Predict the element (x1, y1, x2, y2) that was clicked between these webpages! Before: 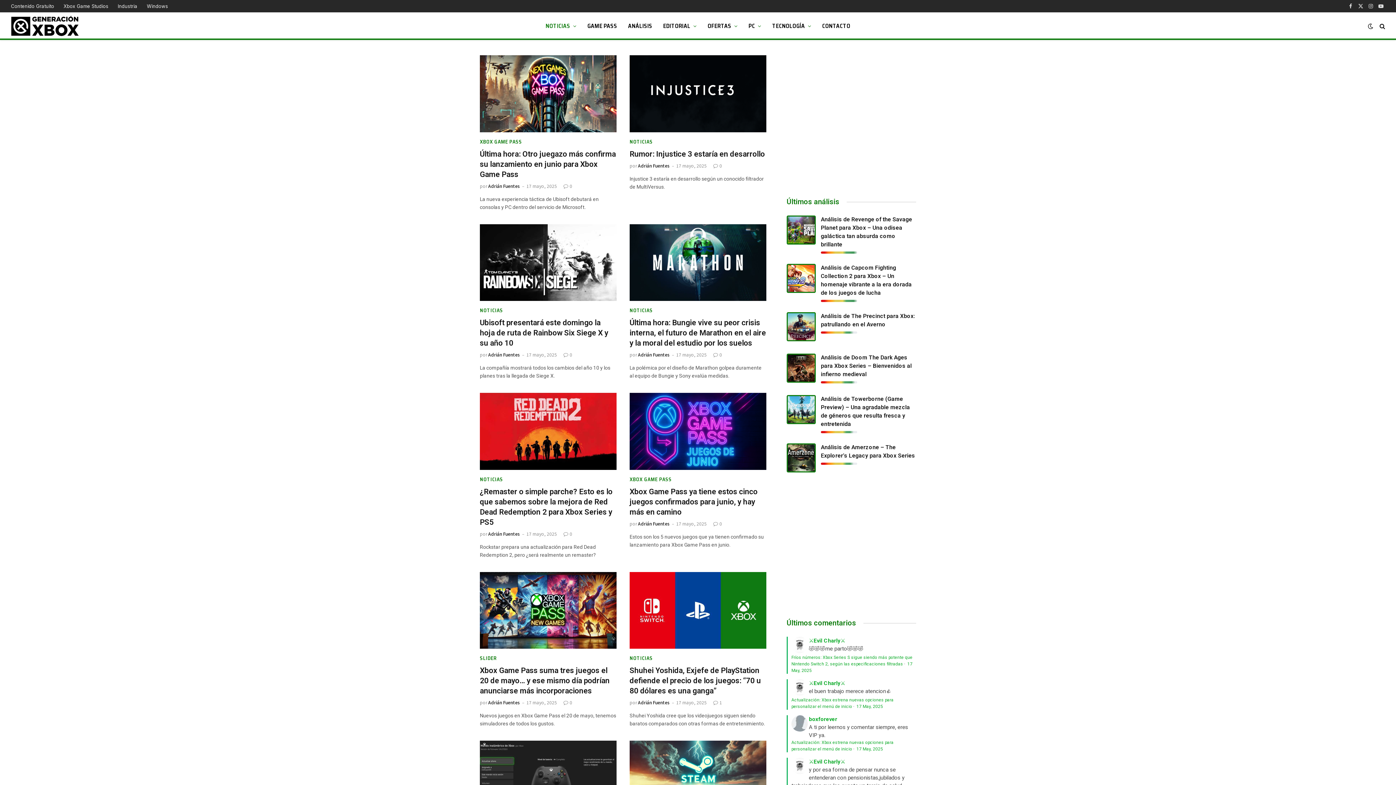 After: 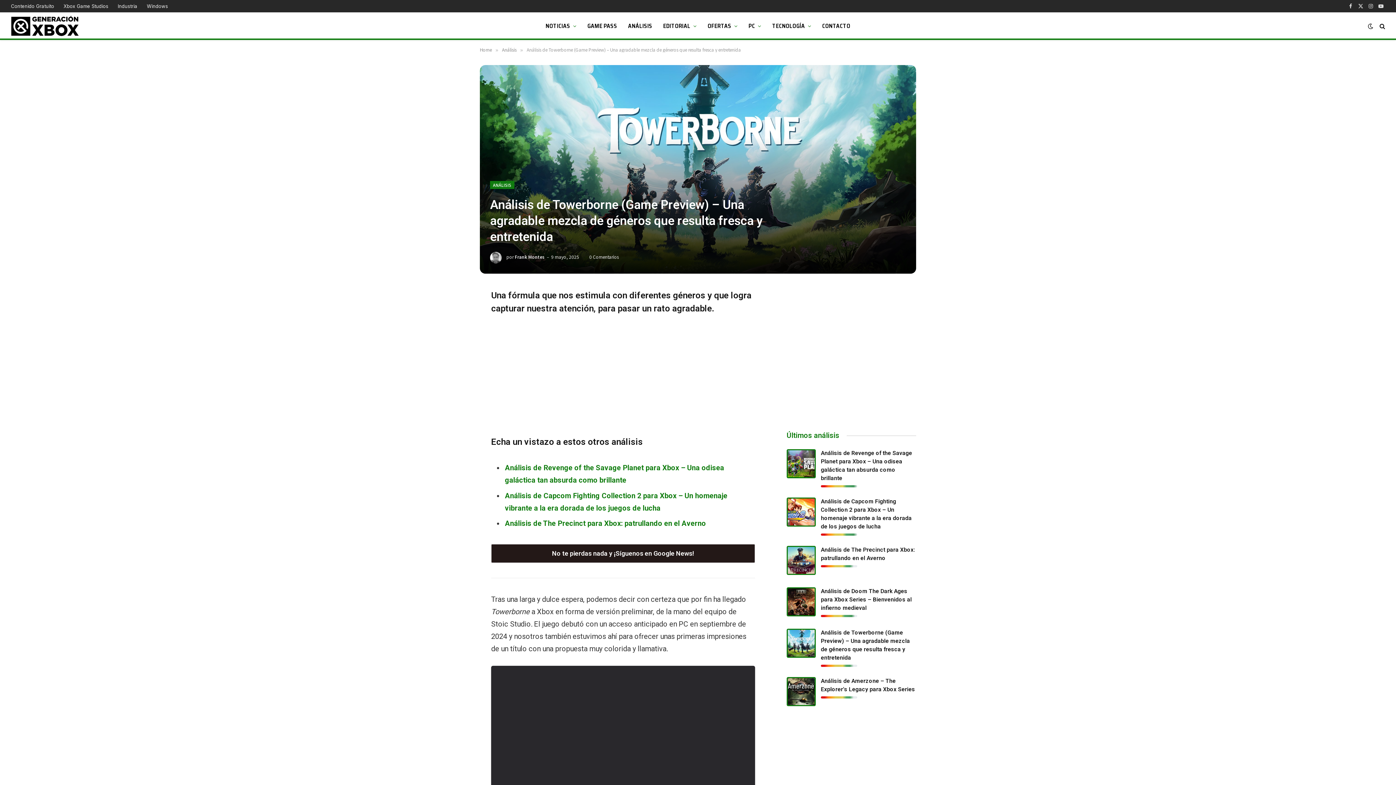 Action: bbox: (786, 419, 816, 425)